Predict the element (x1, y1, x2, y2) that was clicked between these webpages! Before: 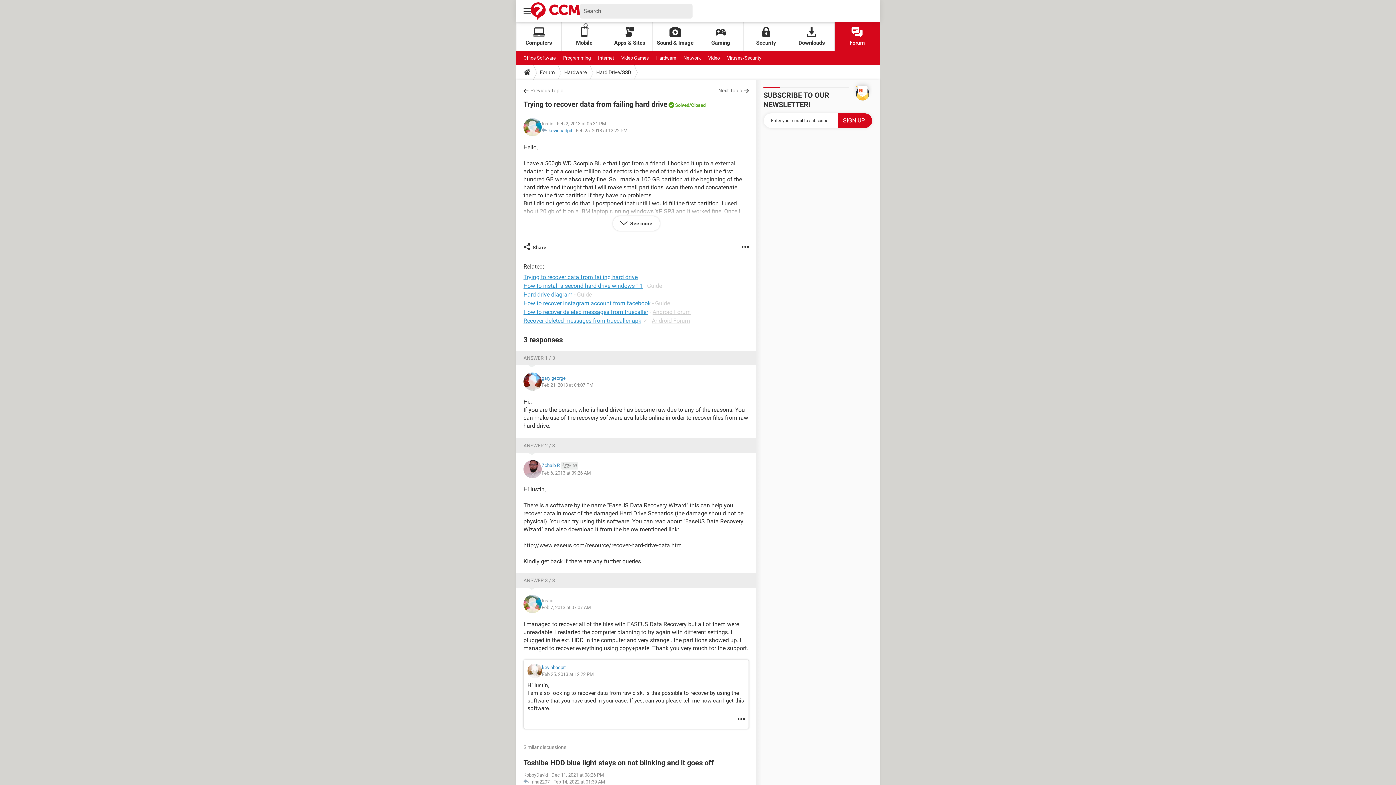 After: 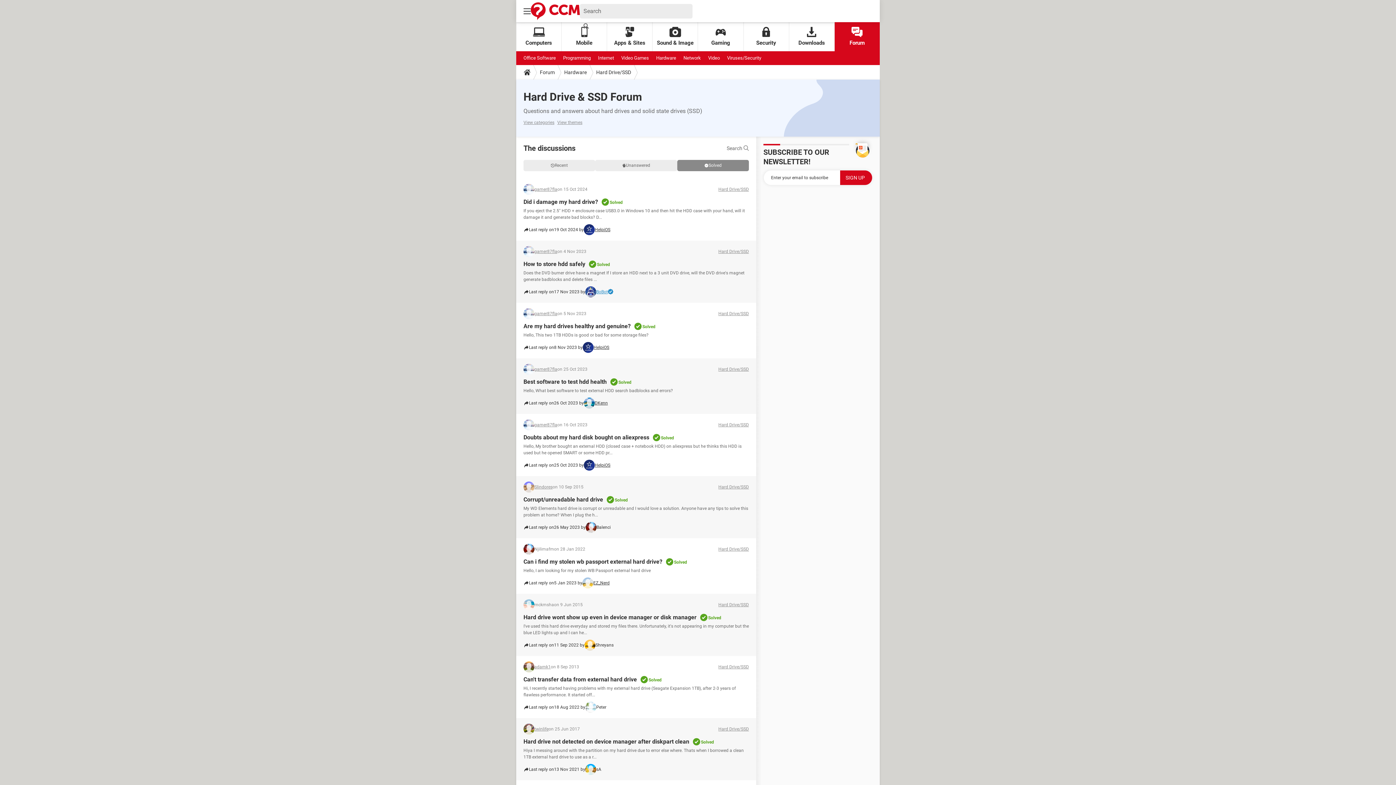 Action: bbox: (675, 102, 689, 108) label: Solved